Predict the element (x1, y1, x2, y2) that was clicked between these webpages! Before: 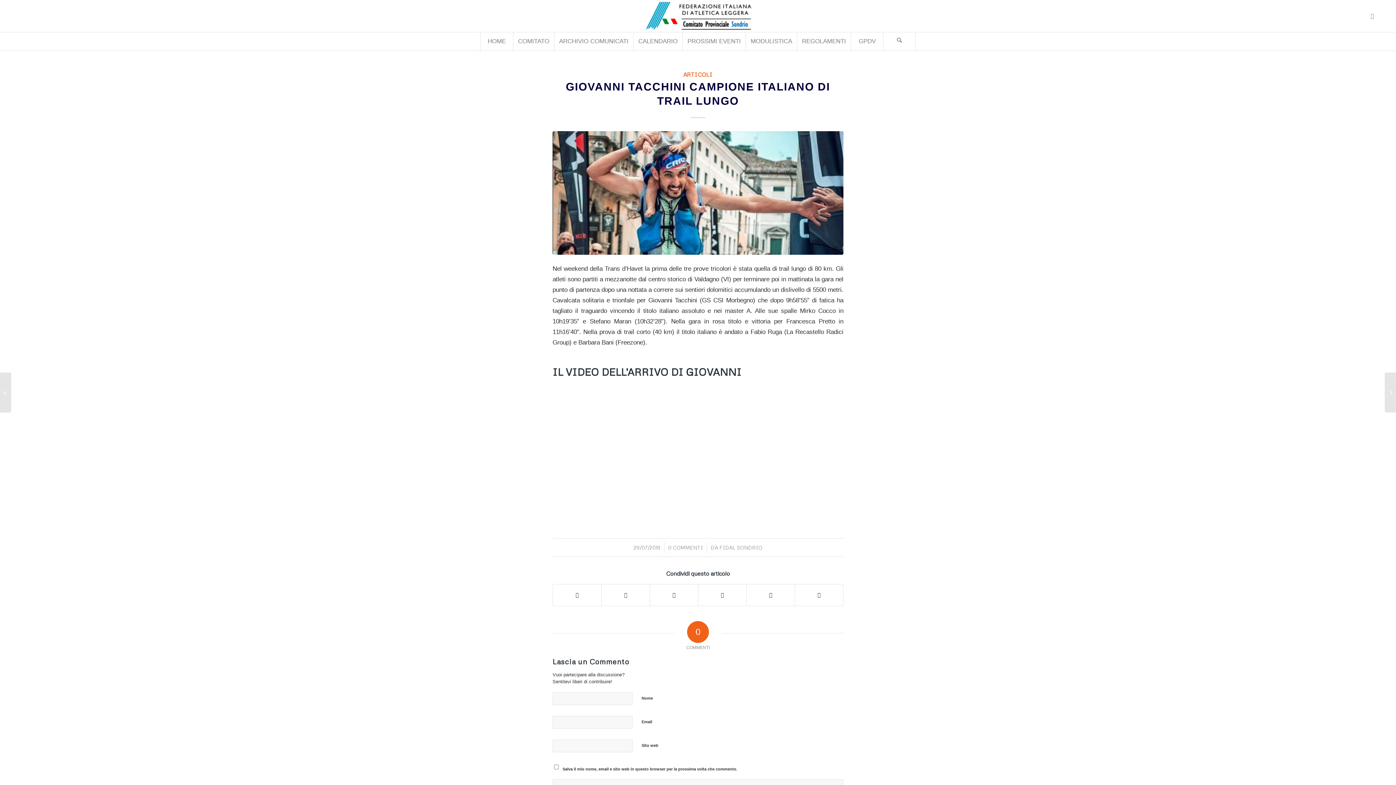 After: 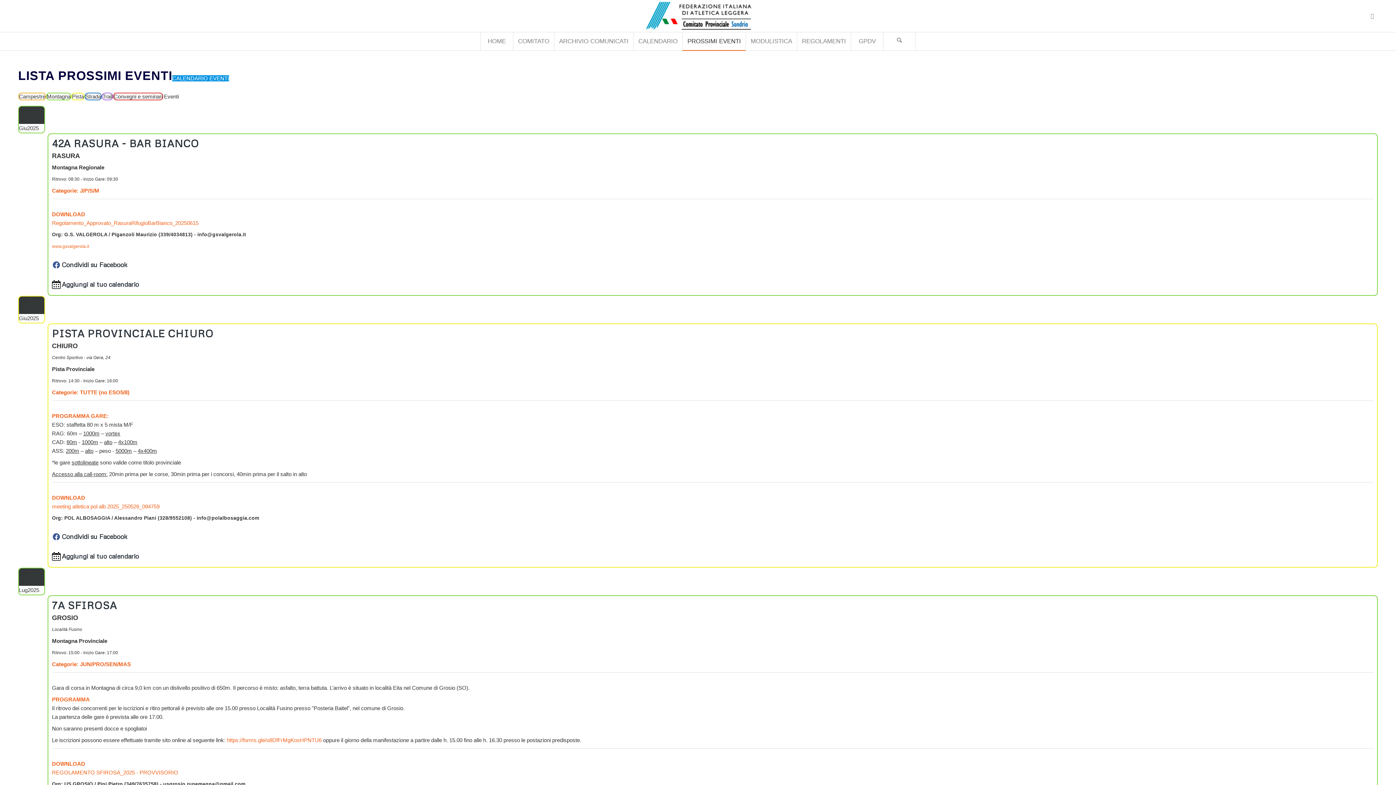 Action: label: PROSSIMI EVENTI bbox: (682, 32, 745, 50)